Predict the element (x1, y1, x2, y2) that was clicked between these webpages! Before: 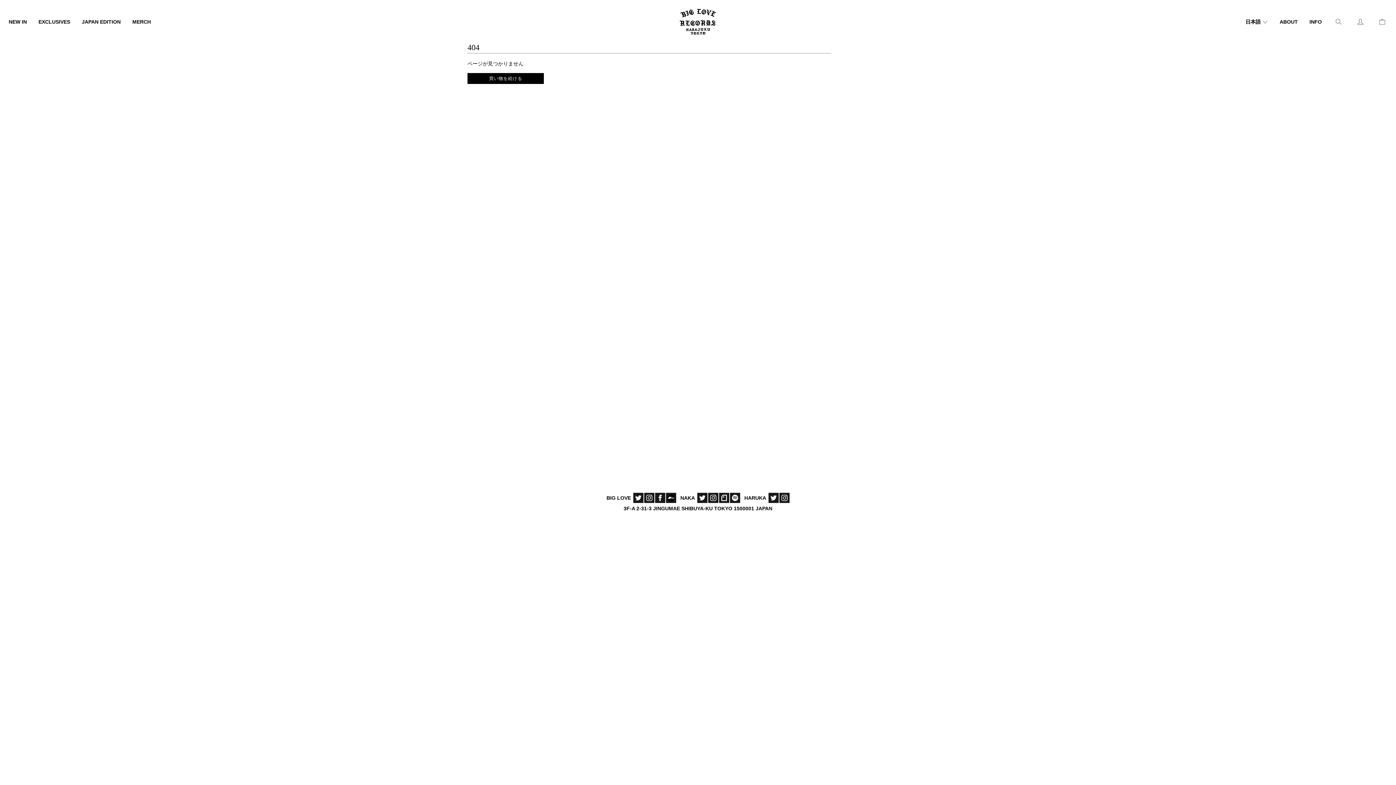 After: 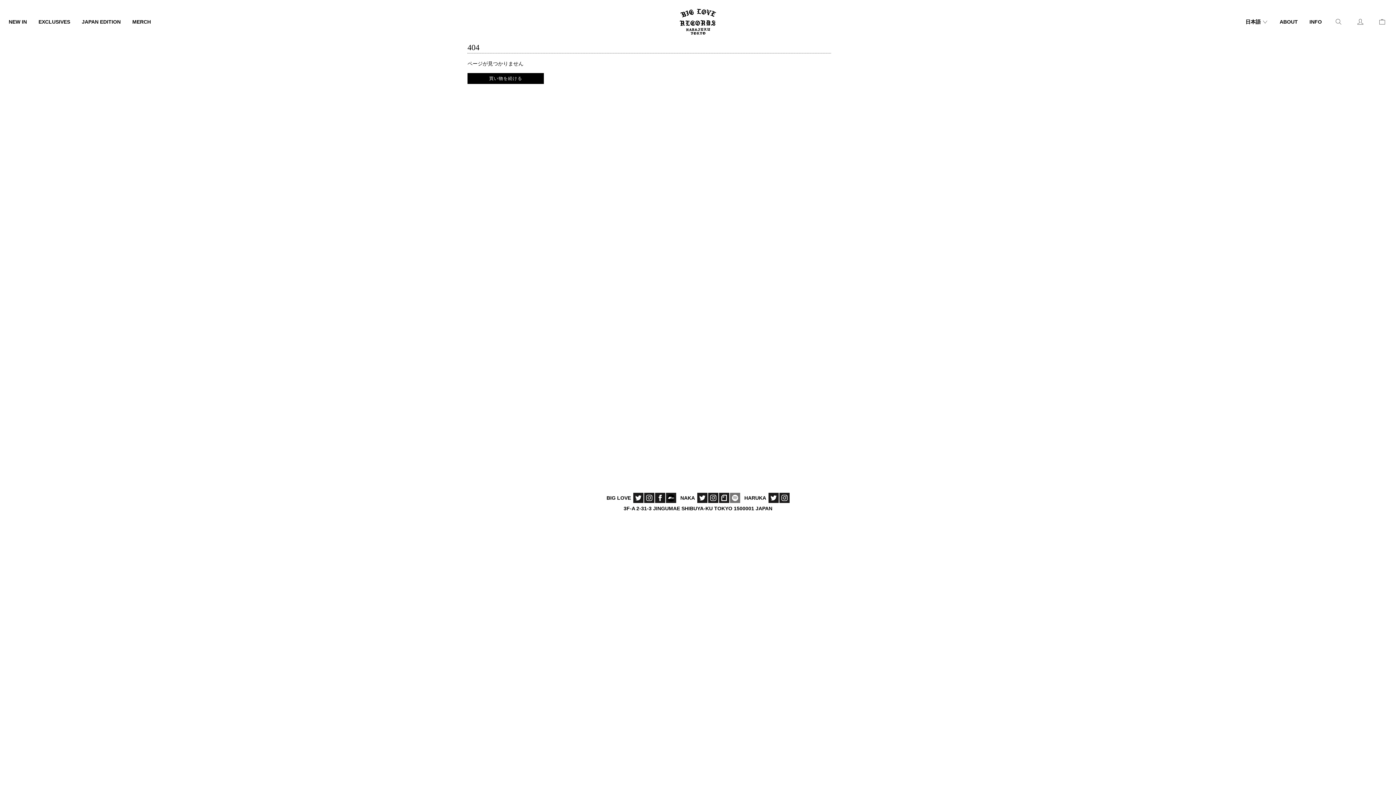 Action: label: Spotify Link bbox: (730, 493, 740, 503)